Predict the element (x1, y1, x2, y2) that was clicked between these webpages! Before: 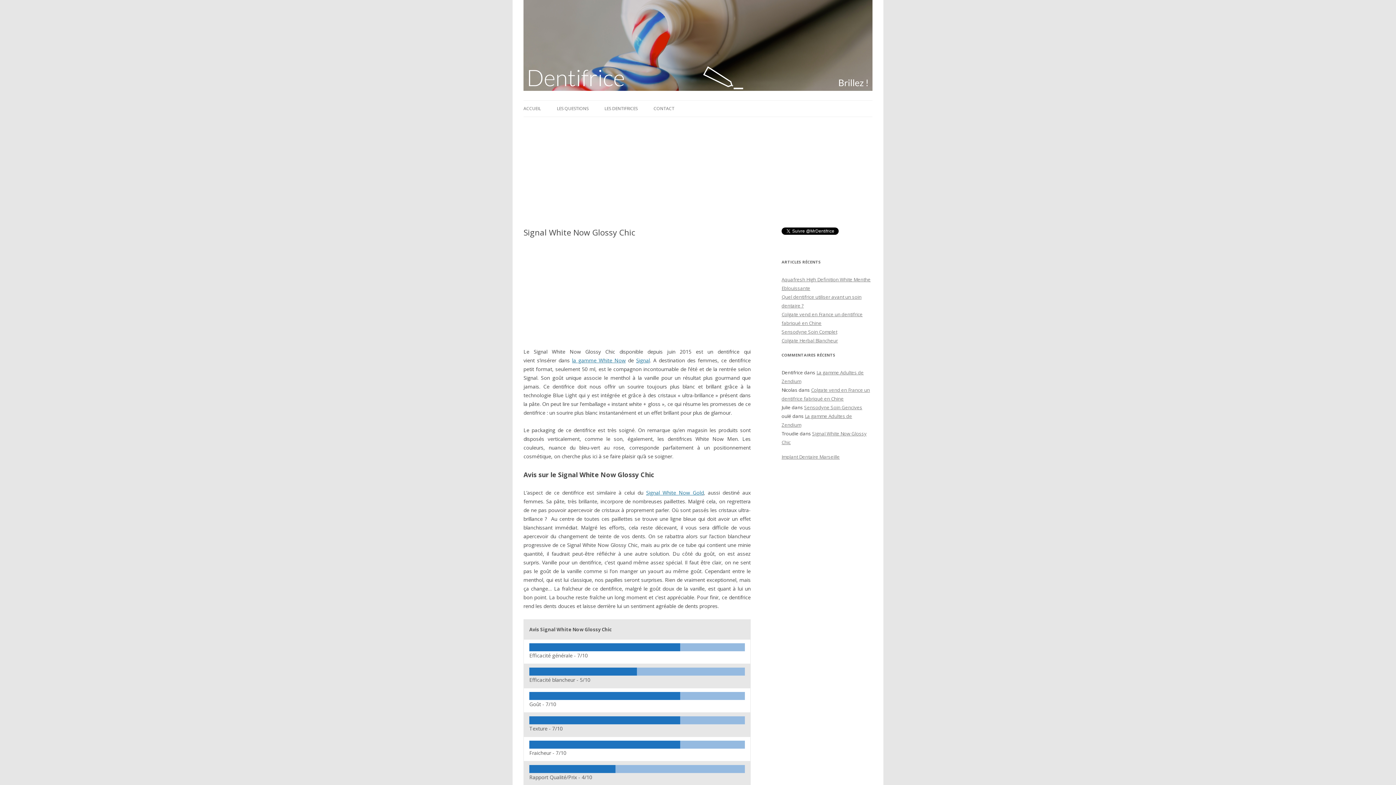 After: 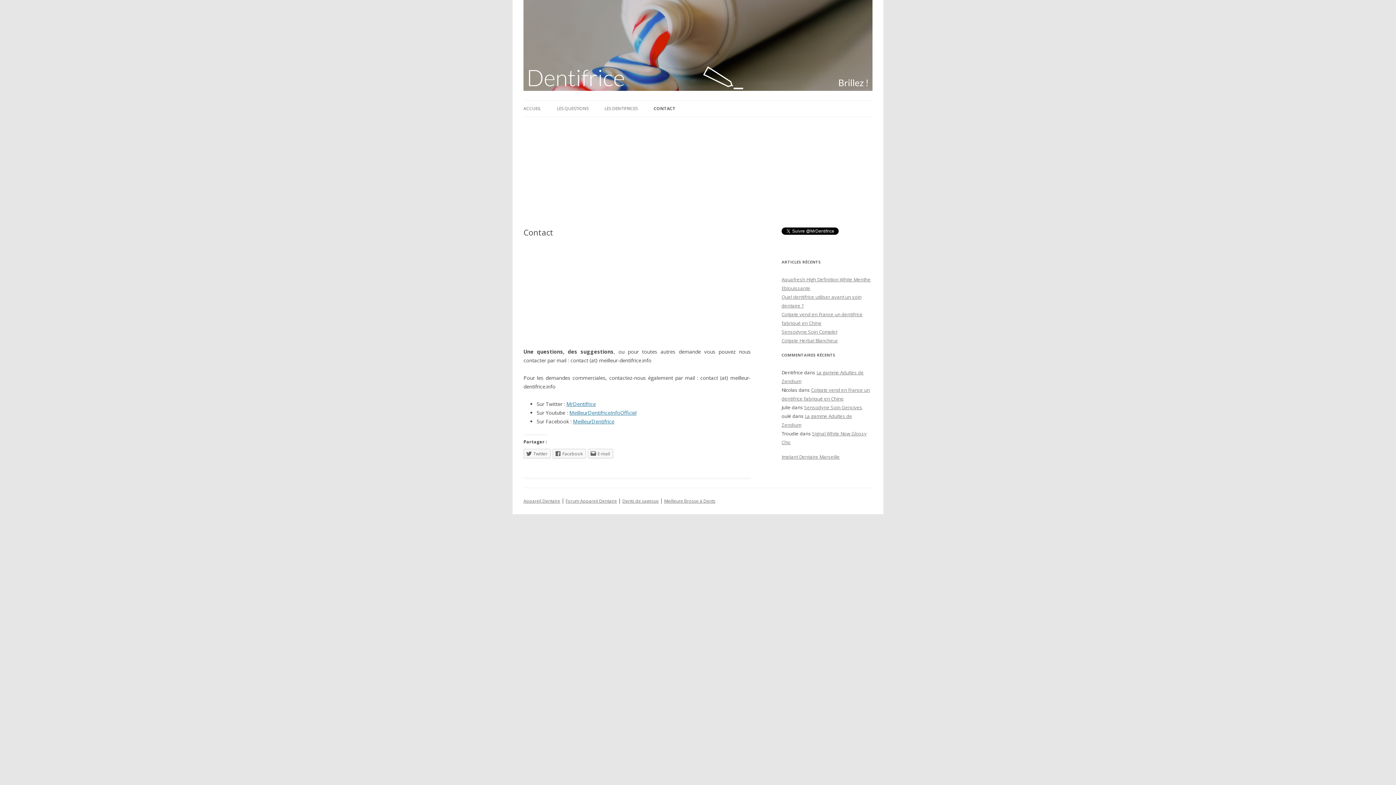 Action: label: CONTACT bbox: (653, 100, 674, 116)